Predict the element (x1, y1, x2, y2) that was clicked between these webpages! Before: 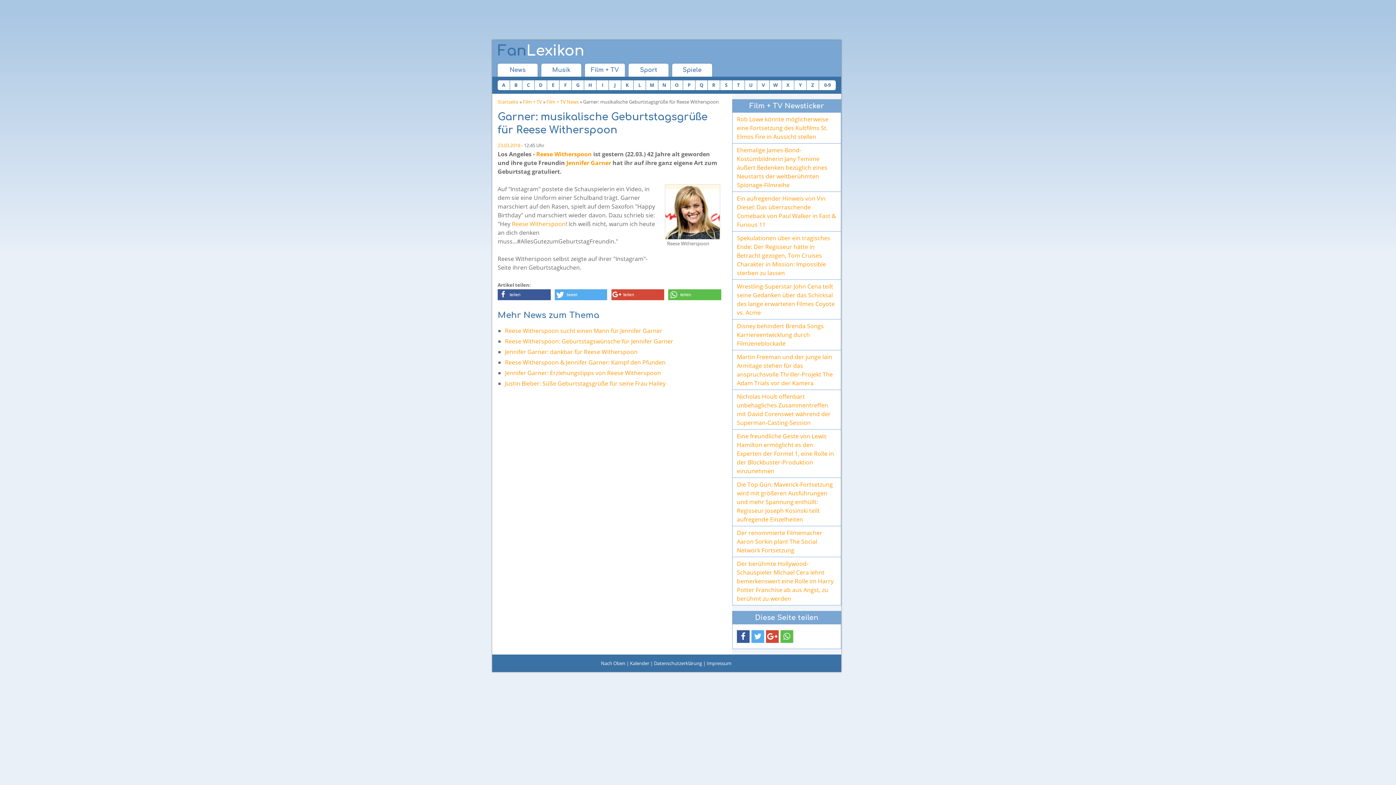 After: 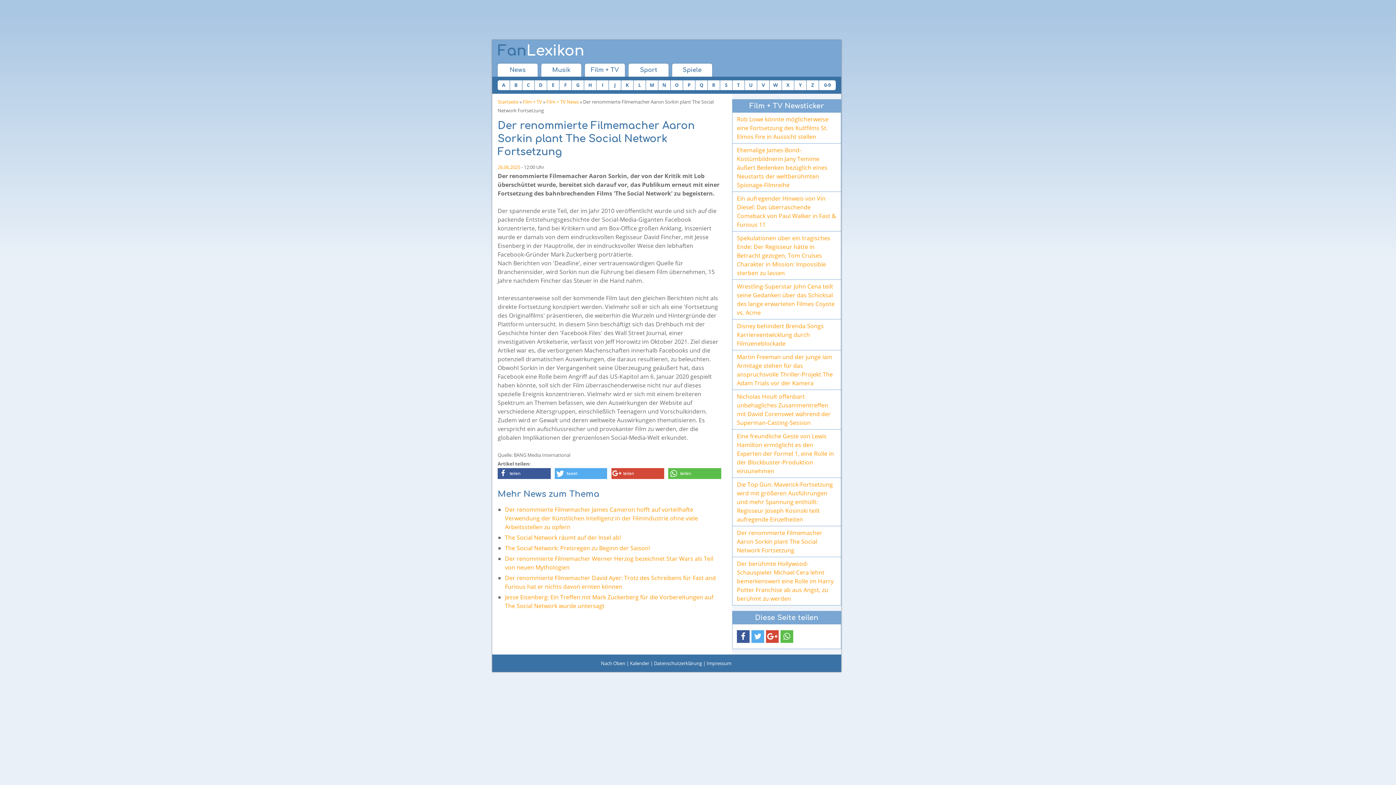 Action: label: Der renommierte Filmemacher Aaron Sorkin plant The Social Network Fortsetzung bbox: (732, 526, 841, 557)